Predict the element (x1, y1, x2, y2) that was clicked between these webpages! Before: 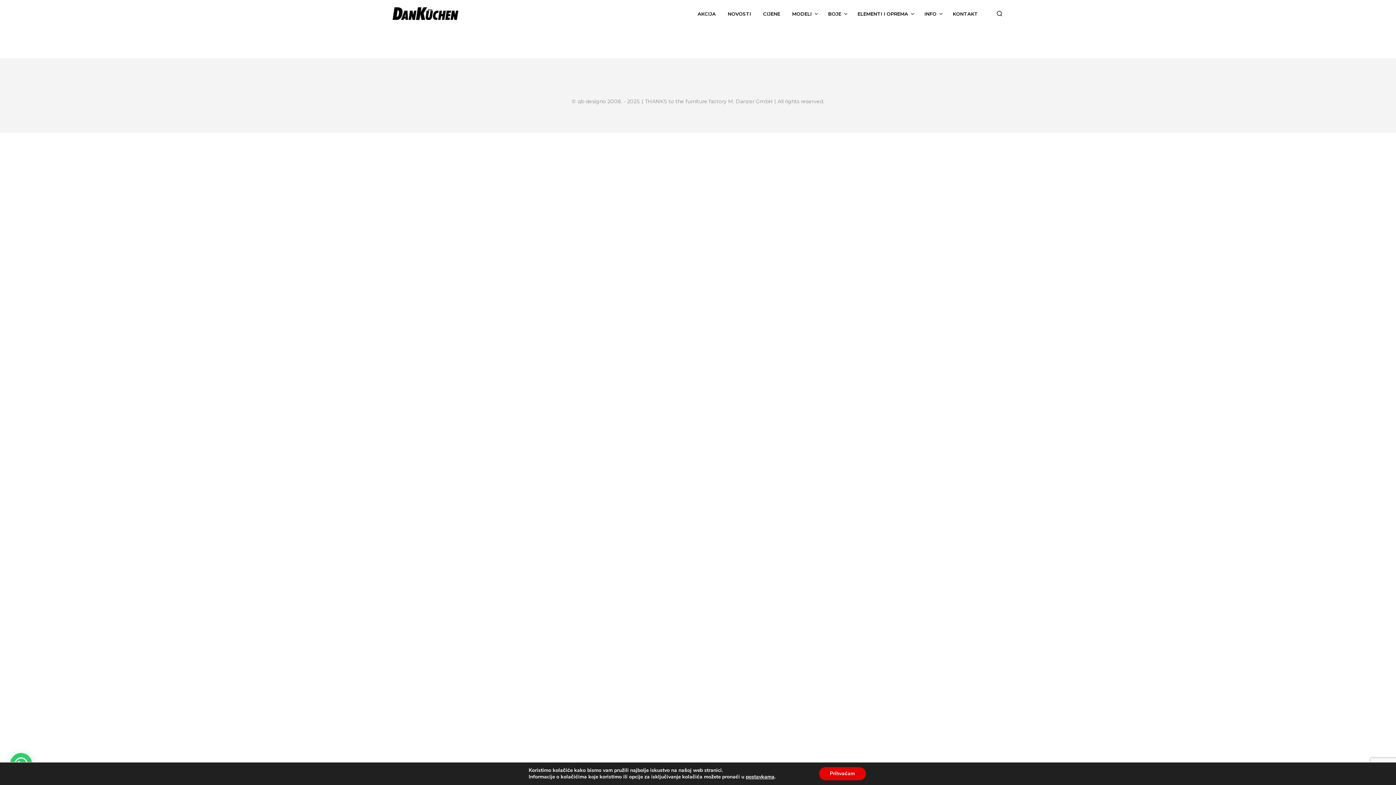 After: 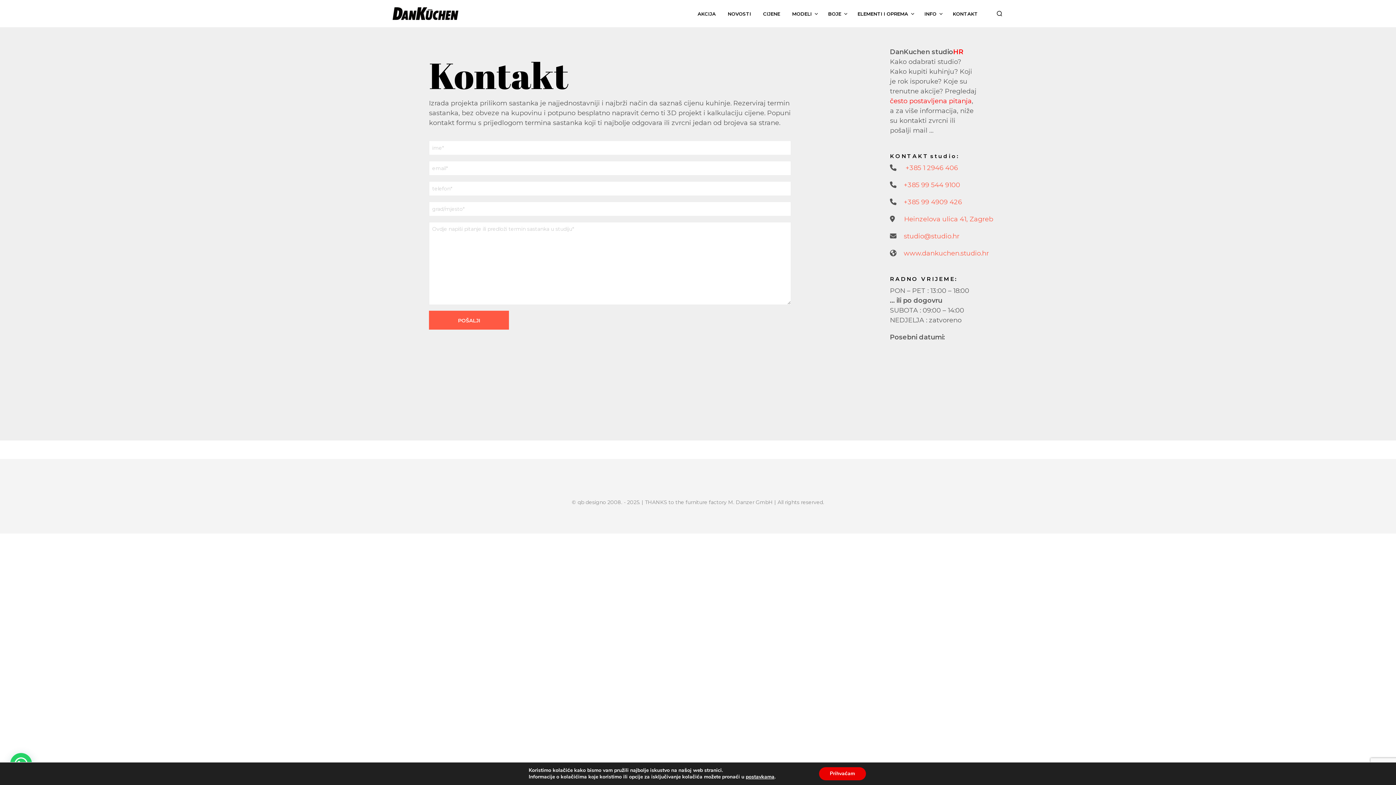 Action: bbox: (947, 10, 983, 17) label: KONTAKT